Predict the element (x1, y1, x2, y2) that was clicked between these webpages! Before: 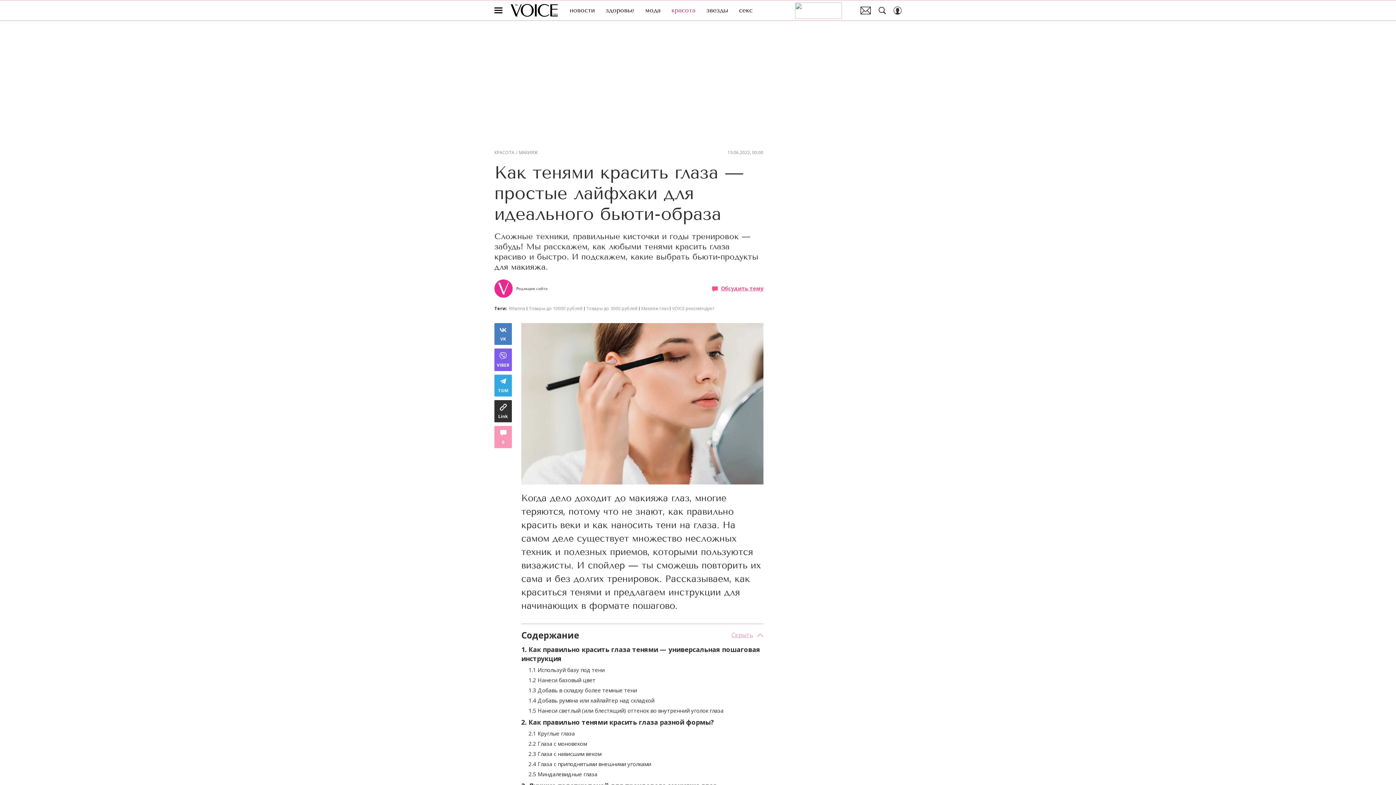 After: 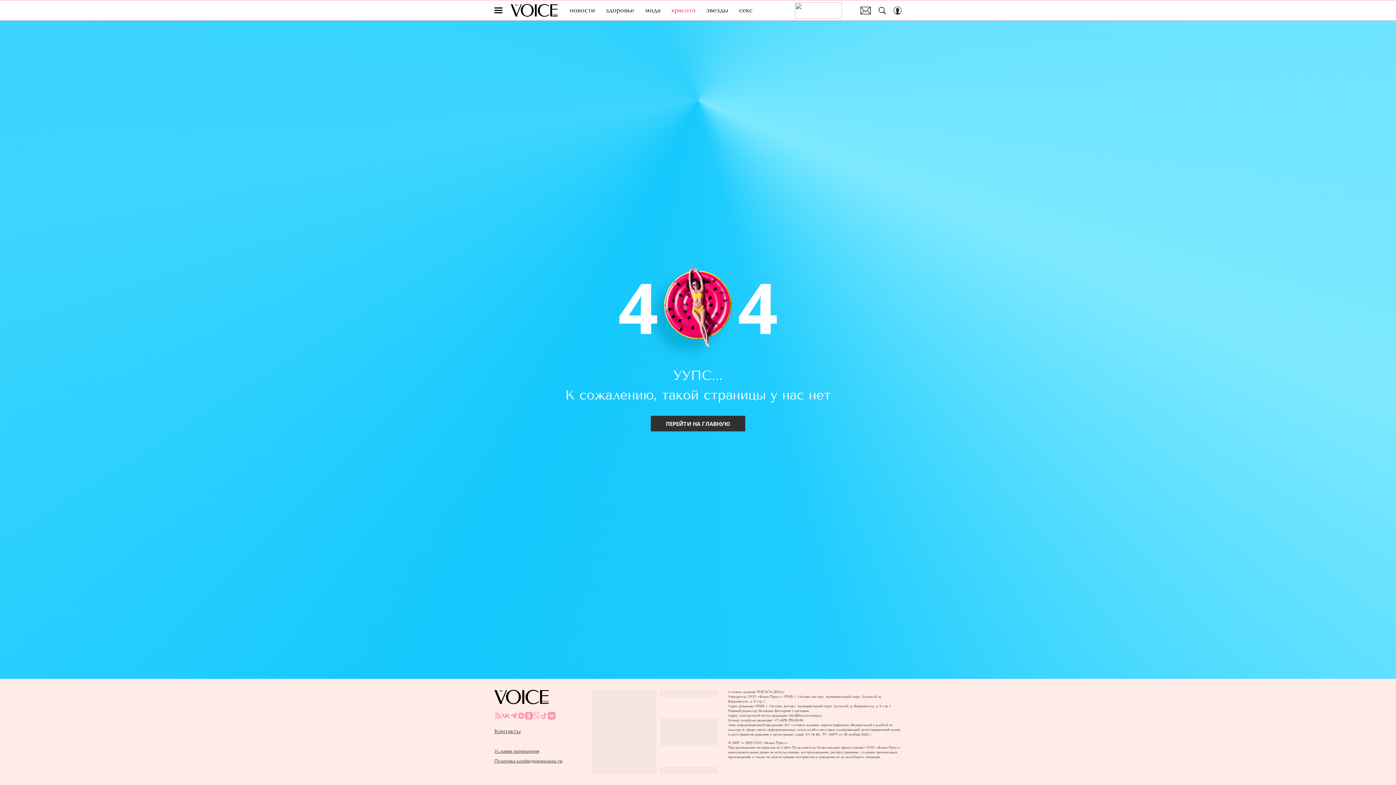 Action: label: МАКИЯЖ bbox: (518, 150, 537, 154)